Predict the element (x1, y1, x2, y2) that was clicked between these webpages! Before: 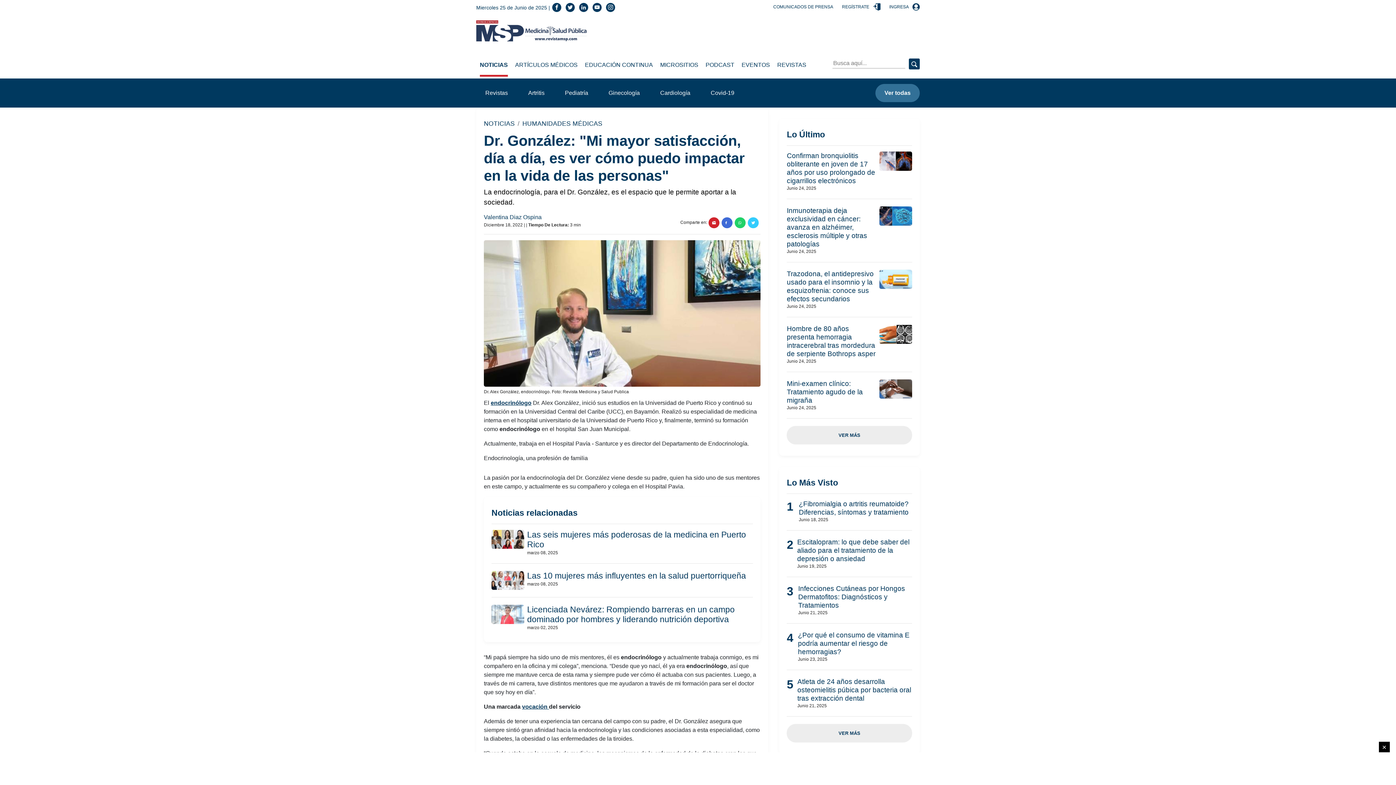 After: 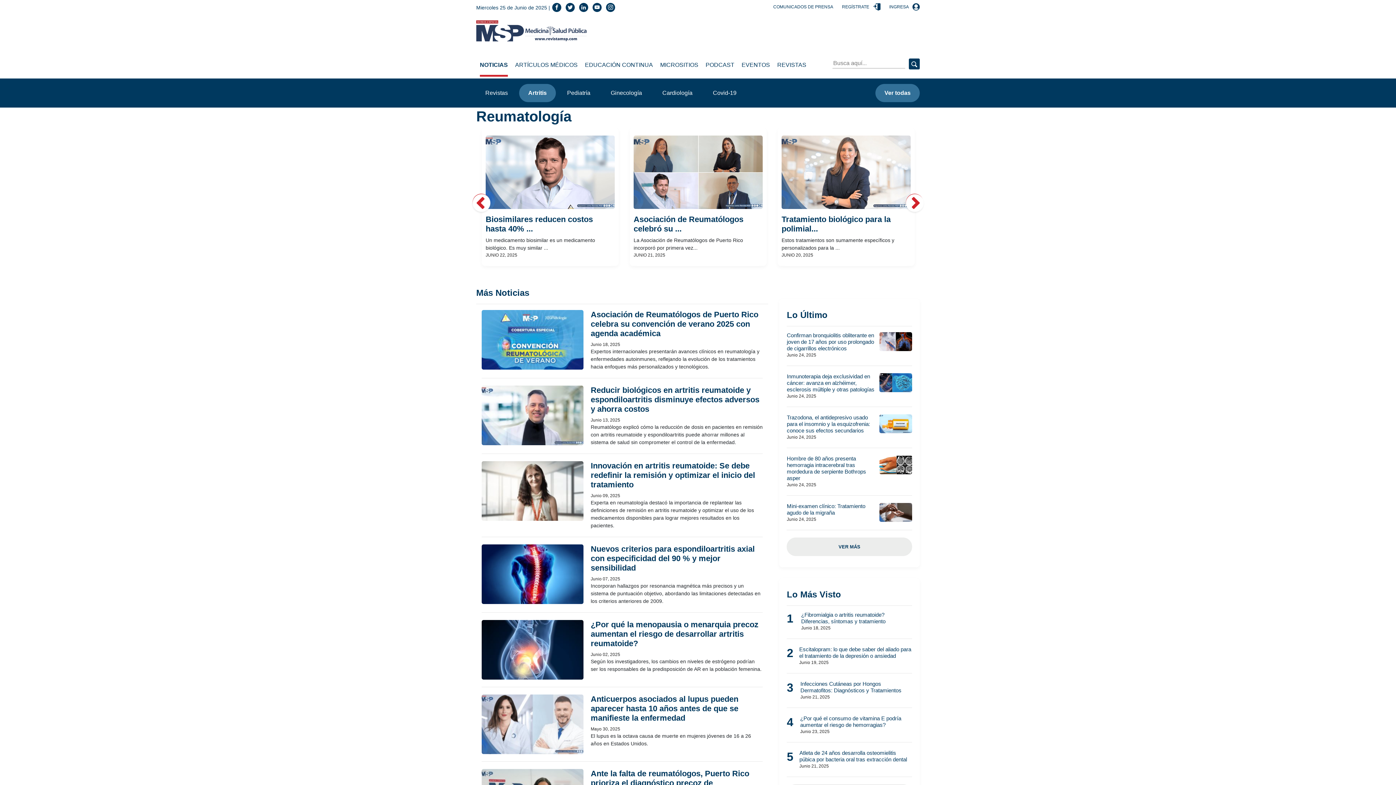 Action: label: Artritis bbox: (519, 84, 553, 102)